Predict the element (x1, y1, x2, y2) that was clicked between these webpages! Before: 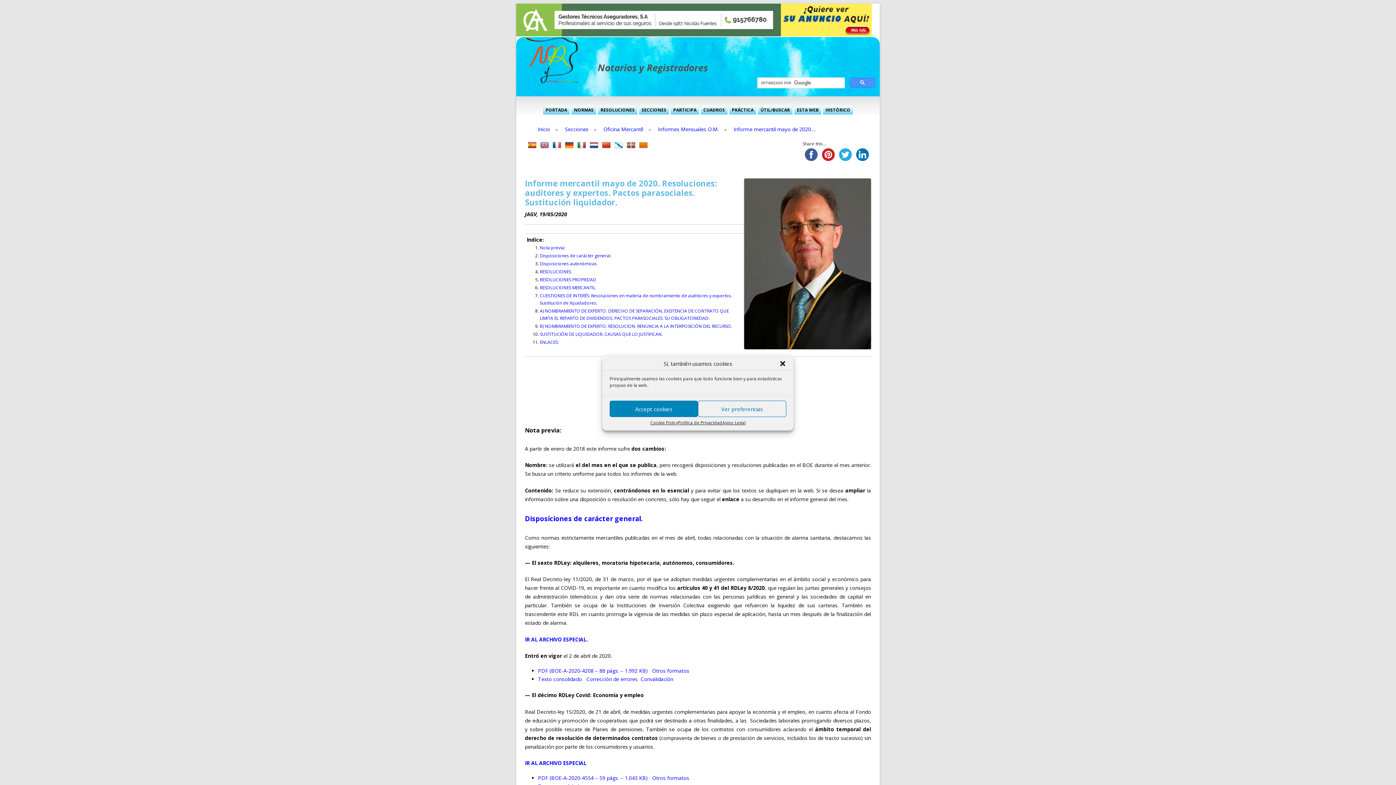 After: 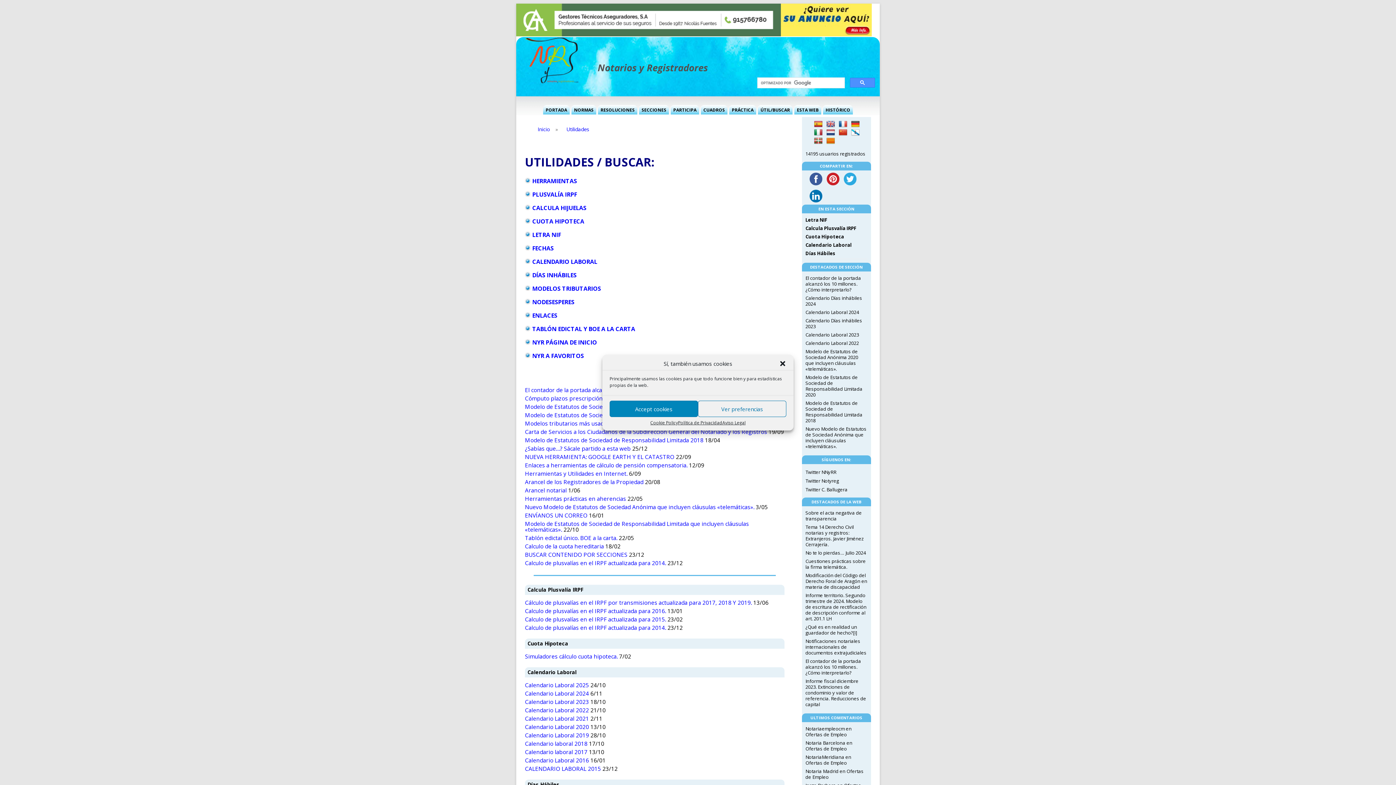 Action: bbox: (760, 105, 790, 115) label: ÚTIL/BUSCAR